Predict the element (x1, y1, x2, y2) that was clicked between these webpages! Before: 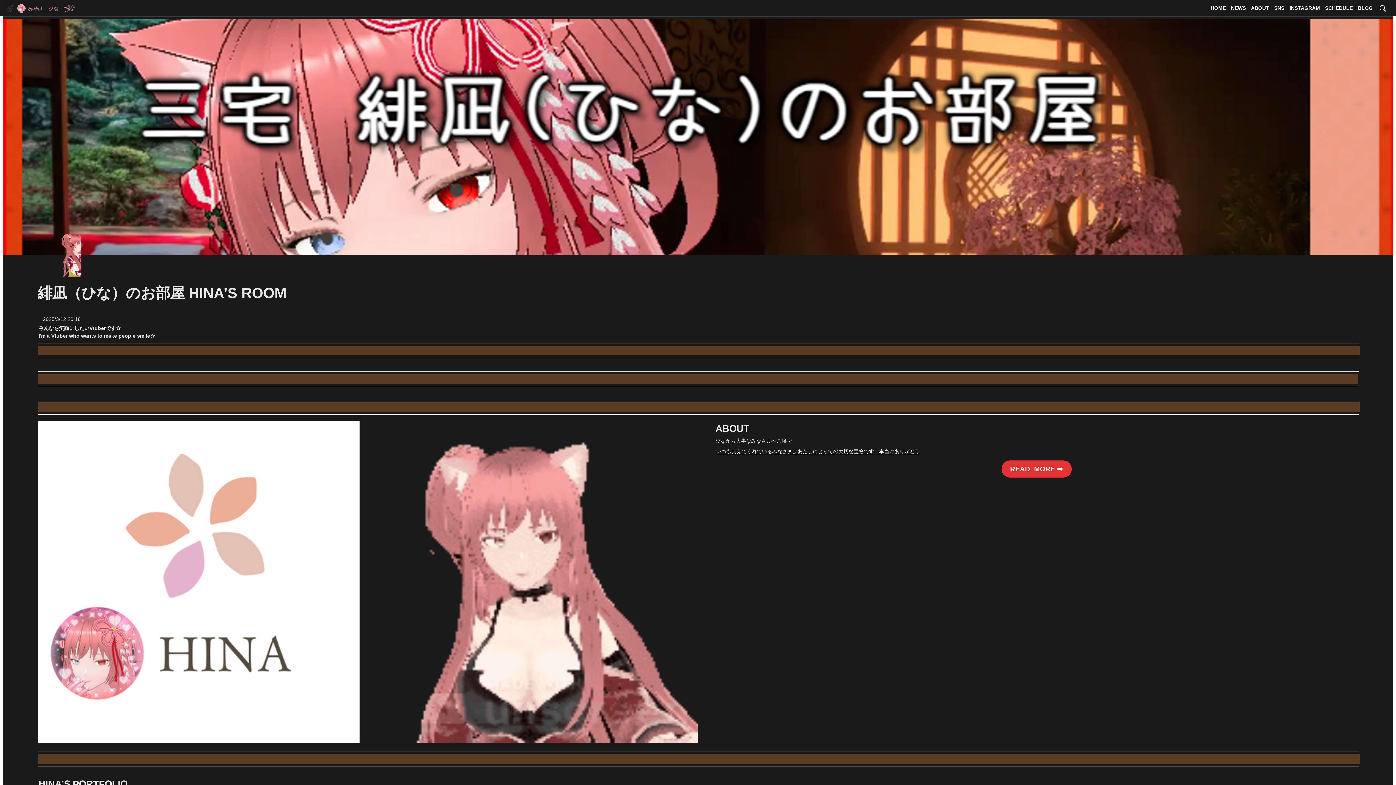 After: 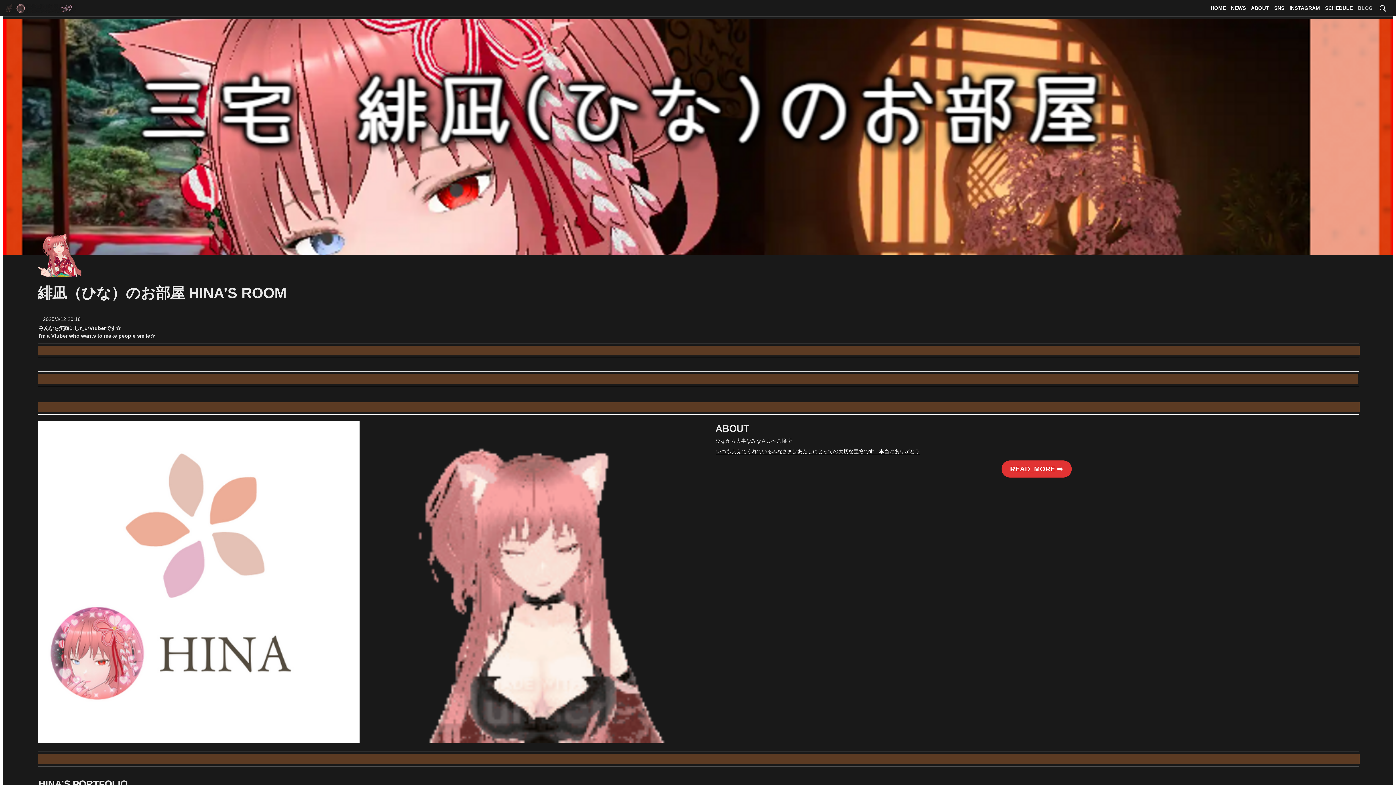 Action: bbox: (1358, 4, 1373, 12) label: BLOG